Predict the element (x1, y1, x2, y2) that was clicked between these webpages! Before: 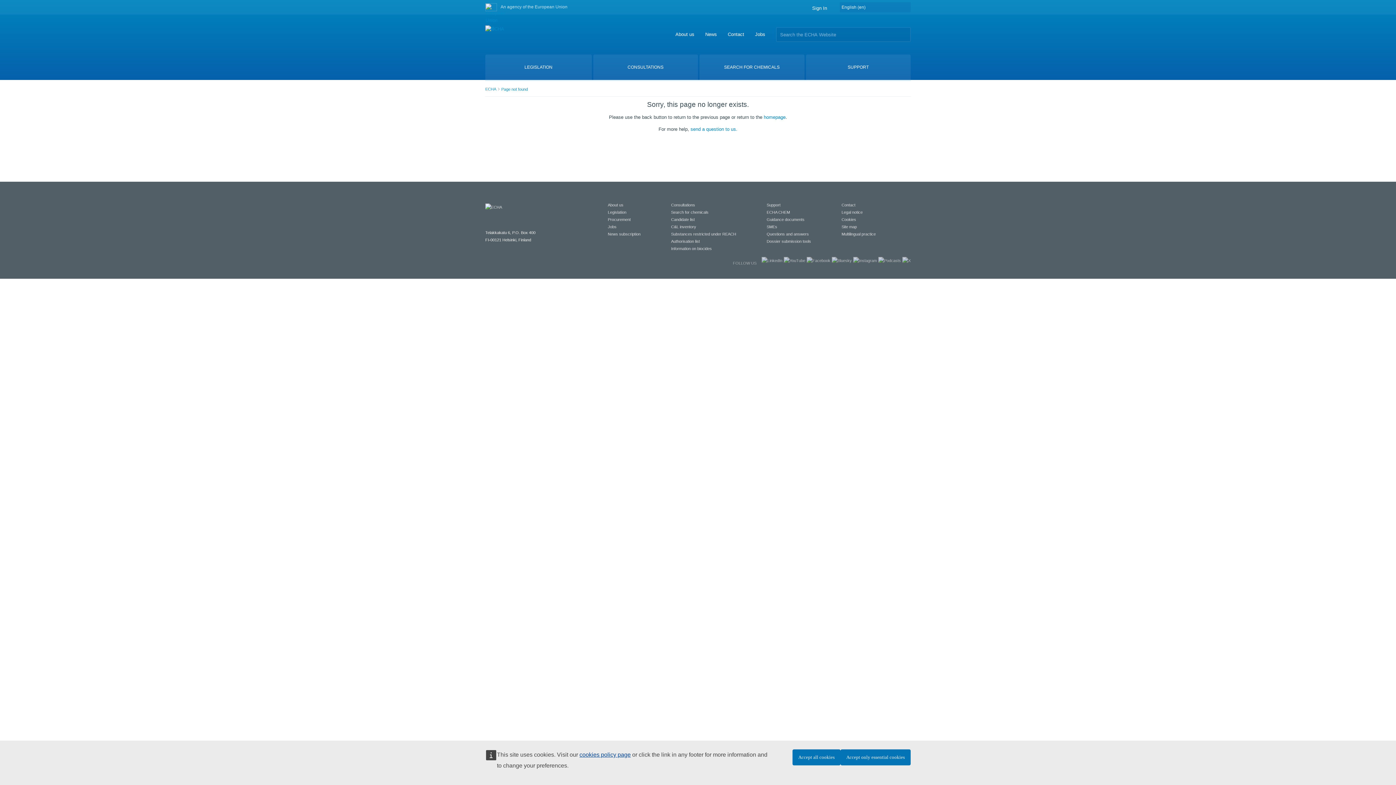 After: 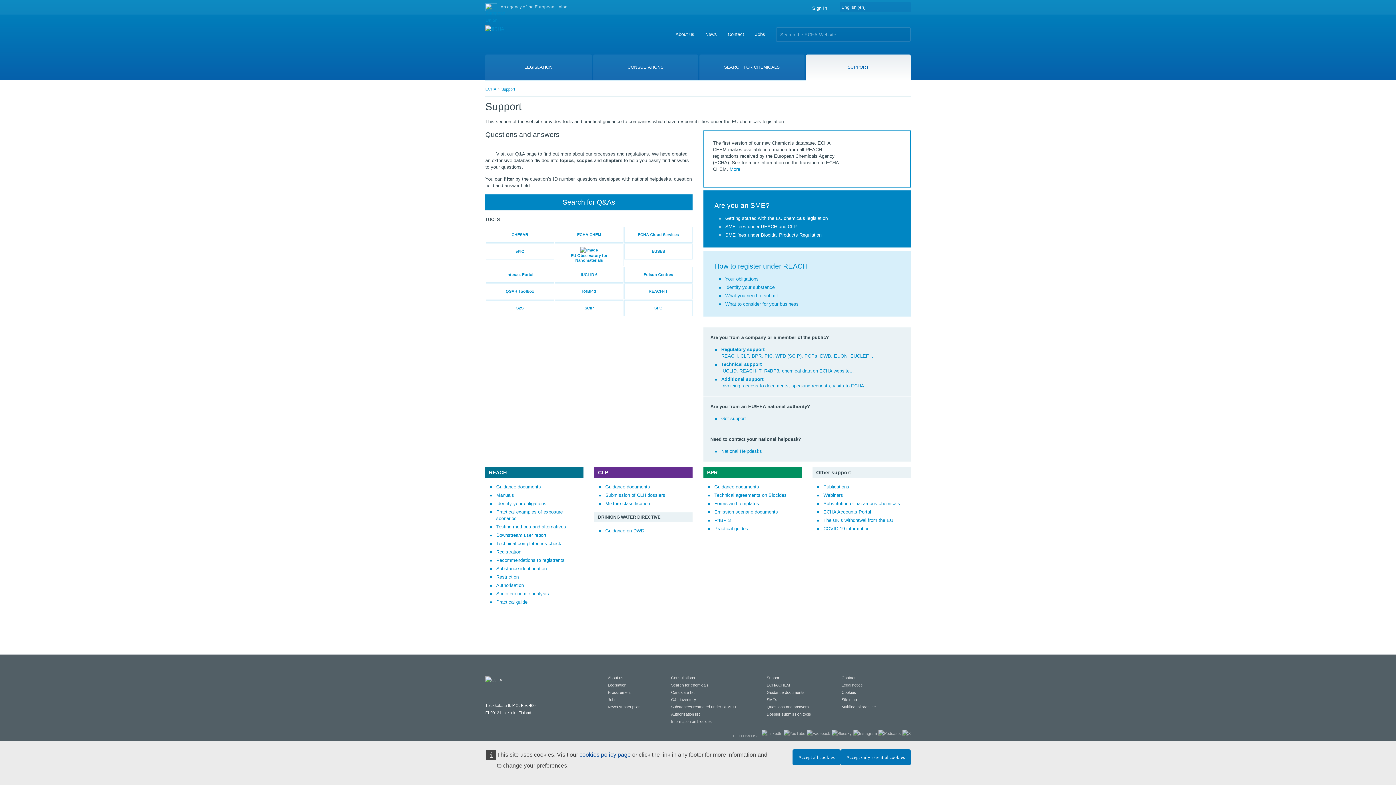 Action: bbox: (806, 54, 910, 80) label: SUPPORT